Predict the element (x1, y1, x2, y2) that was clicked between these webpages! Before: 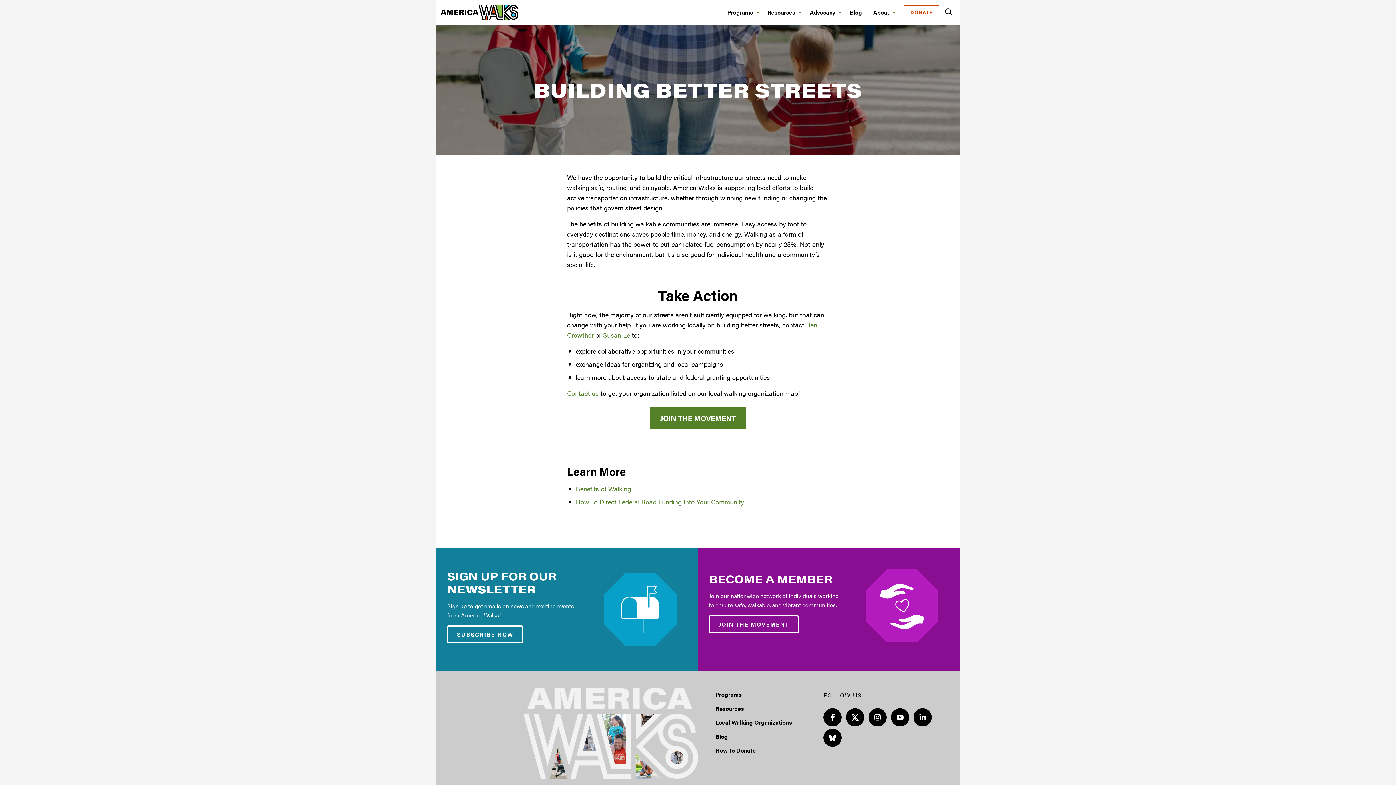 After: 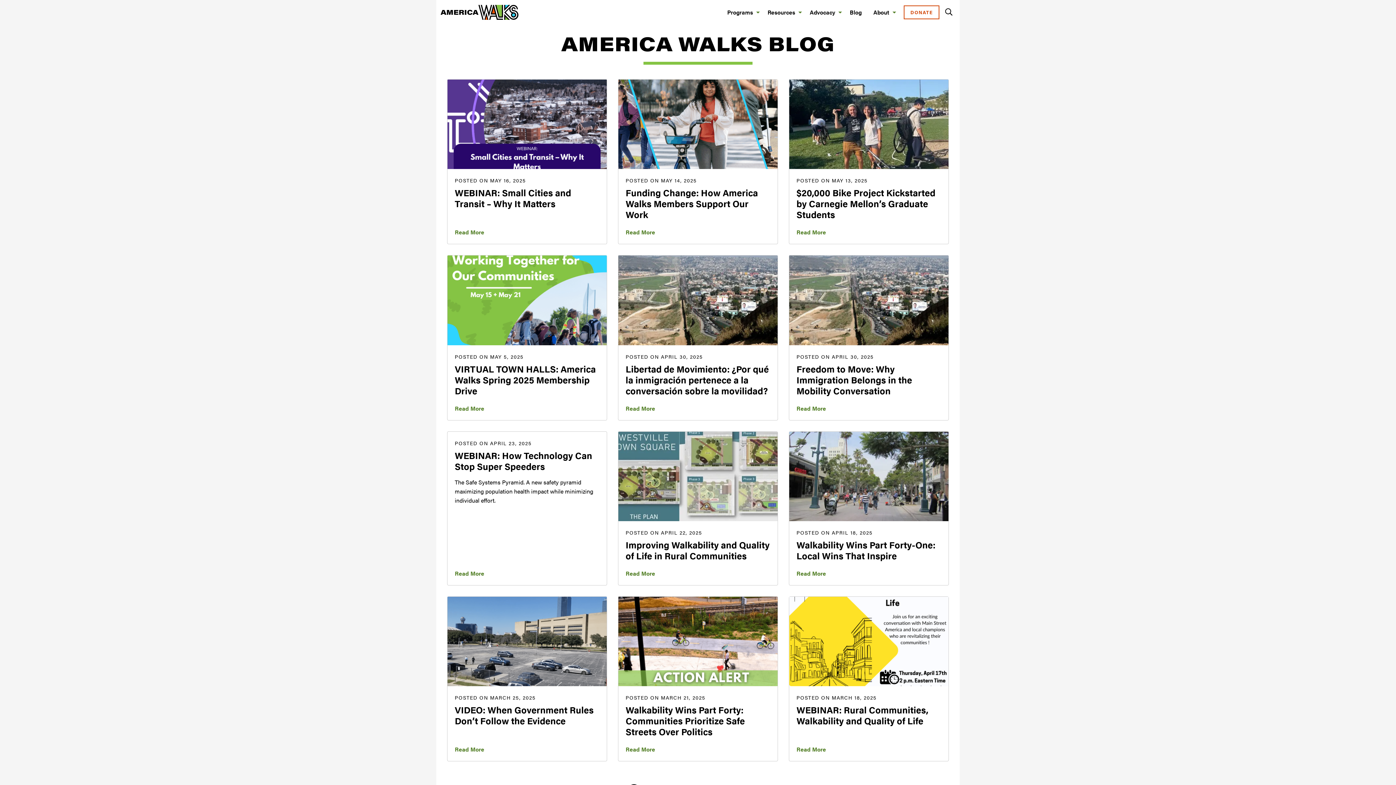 Action: bbox: (709, 729, 812, 743) label: Blog